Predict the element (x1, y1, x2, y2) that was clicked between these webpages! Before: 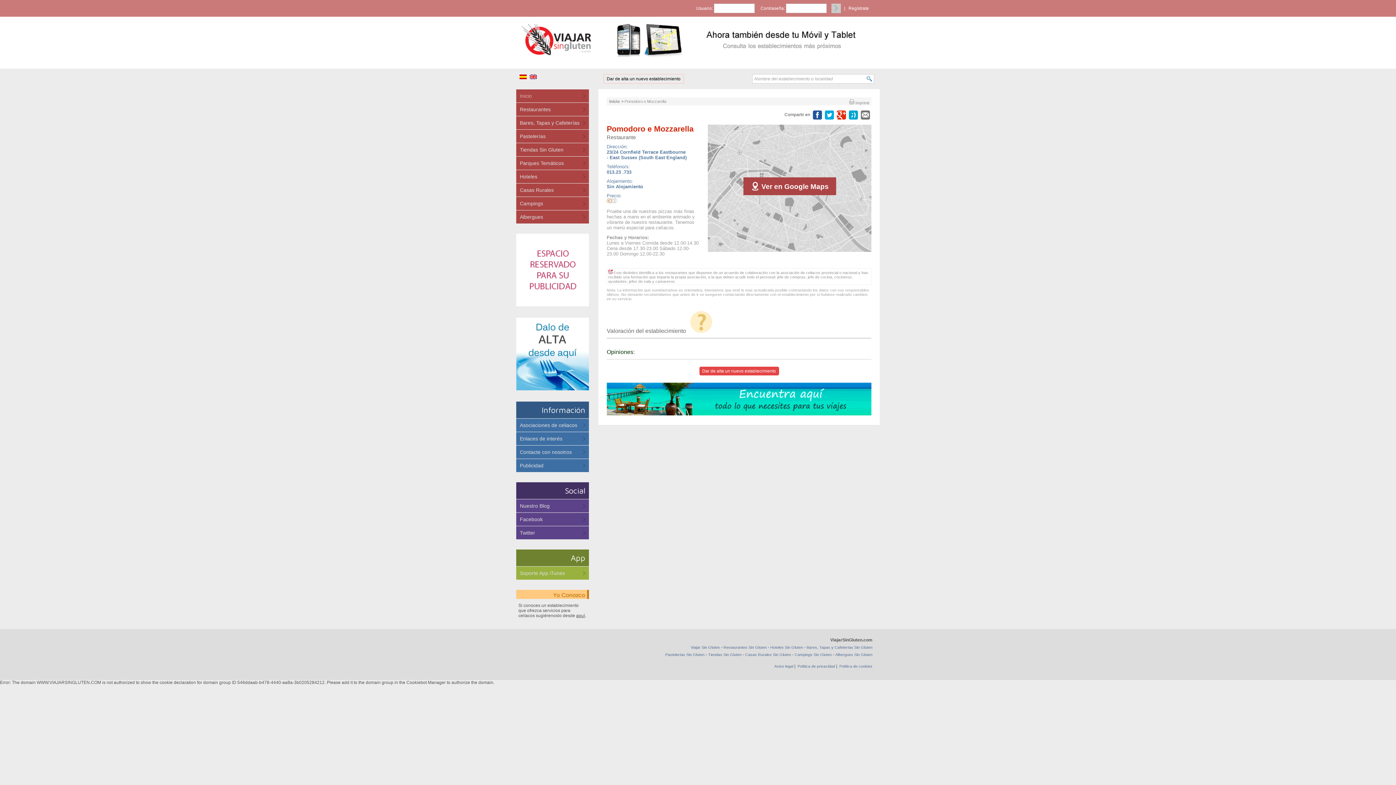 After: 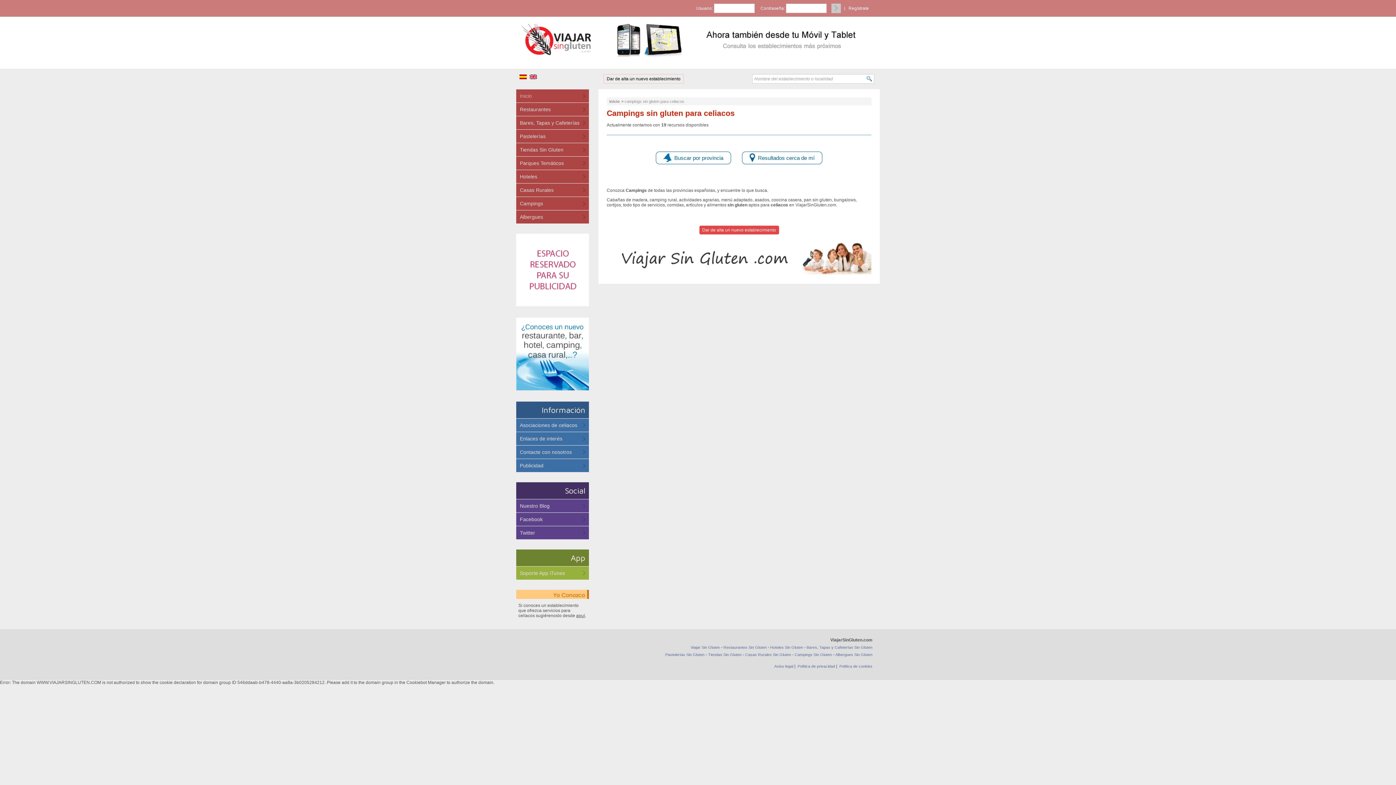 Action: bbox: (794, 652, 832, 657) label: Campings Sin Gluten